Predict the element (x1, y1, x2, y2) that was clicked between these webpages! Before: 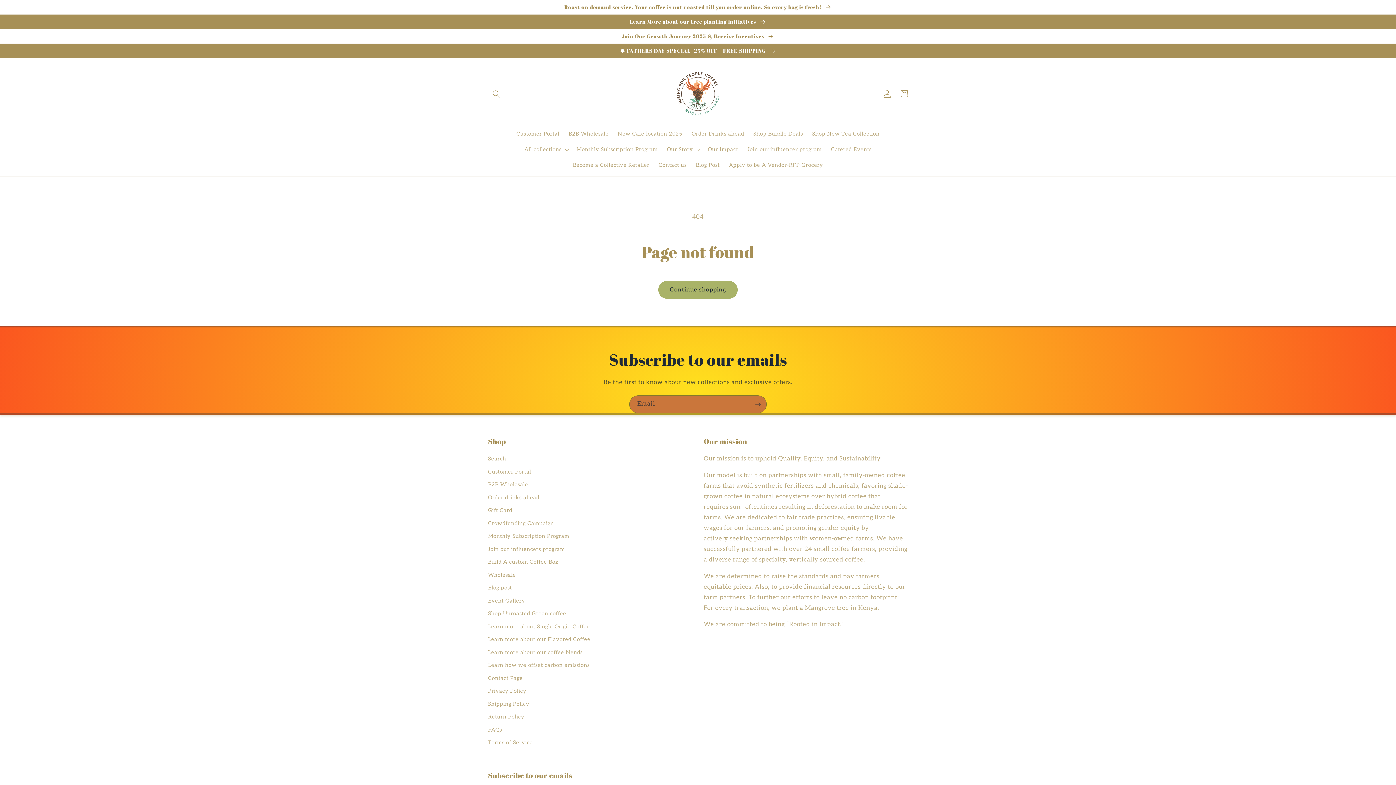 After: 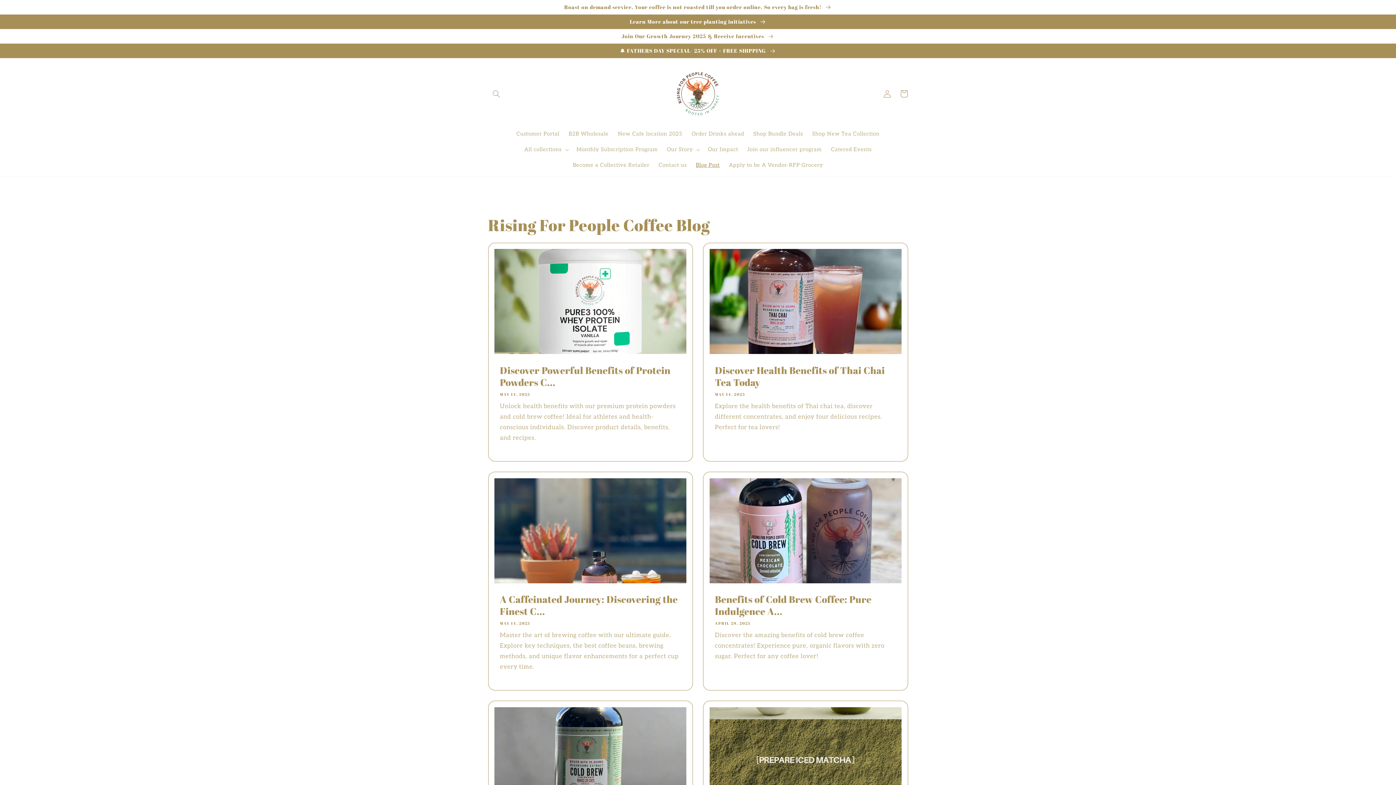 Action: bbox: (488, 581, 512, 594) label: Blog post